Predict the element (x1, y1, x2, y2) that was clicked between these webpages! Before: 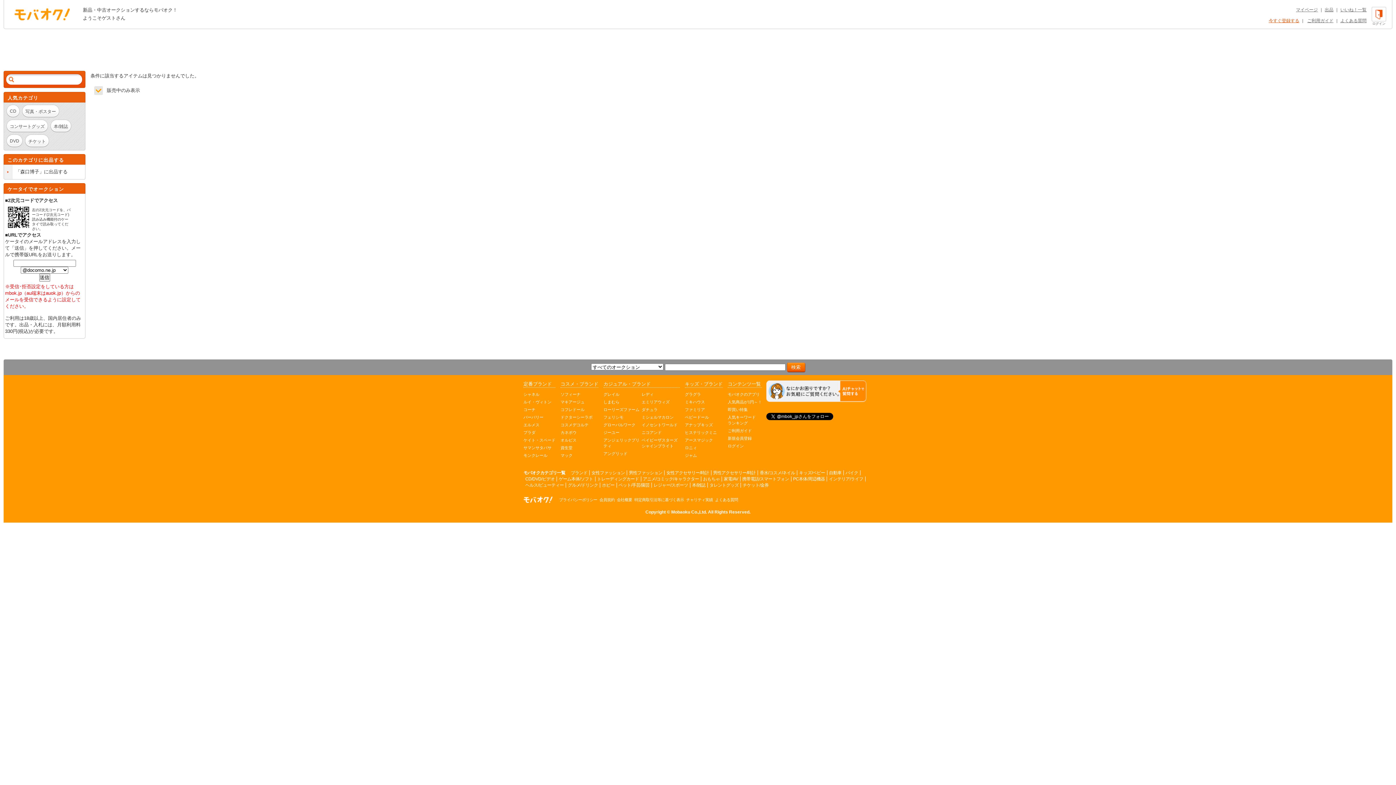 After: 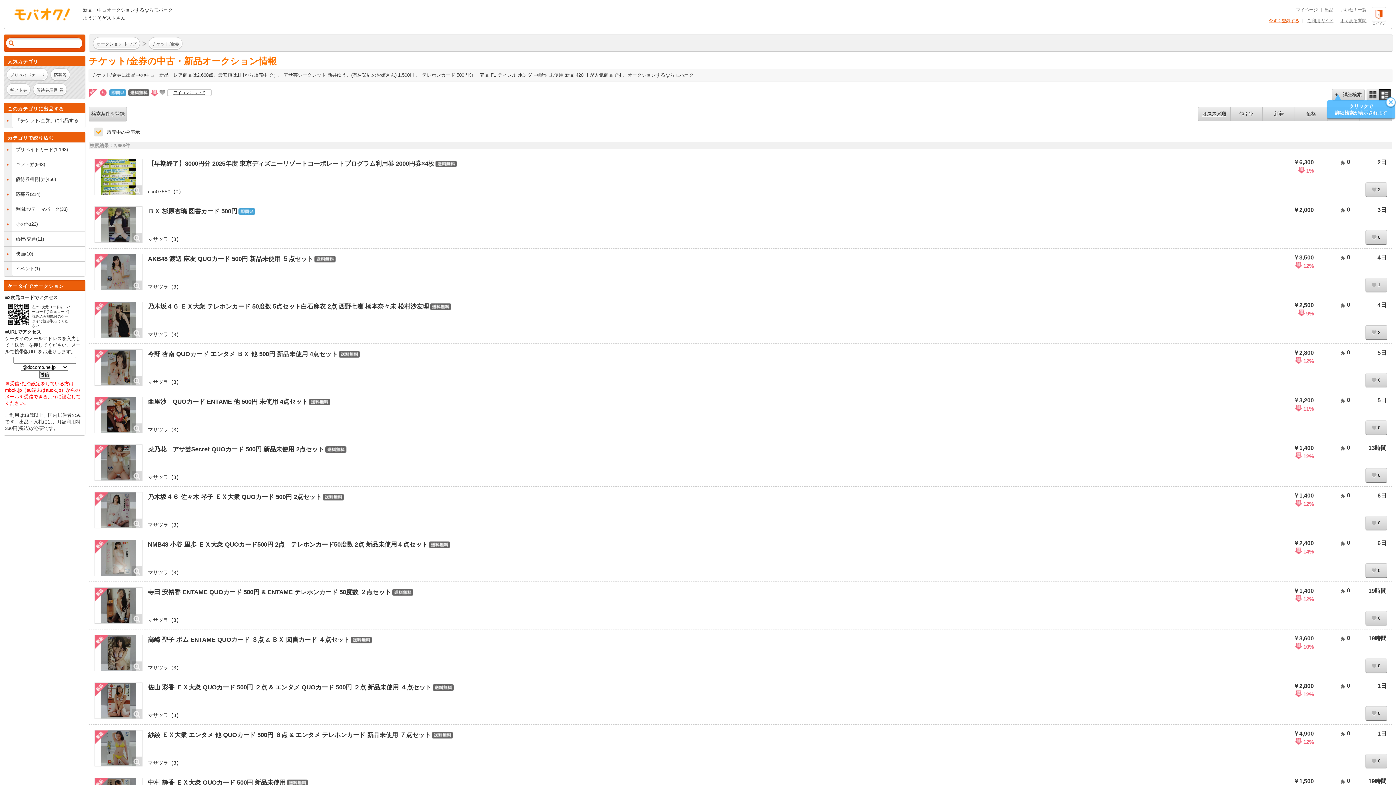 Action: label: チケット/金券 bbox: (742, 482, 768, 488)